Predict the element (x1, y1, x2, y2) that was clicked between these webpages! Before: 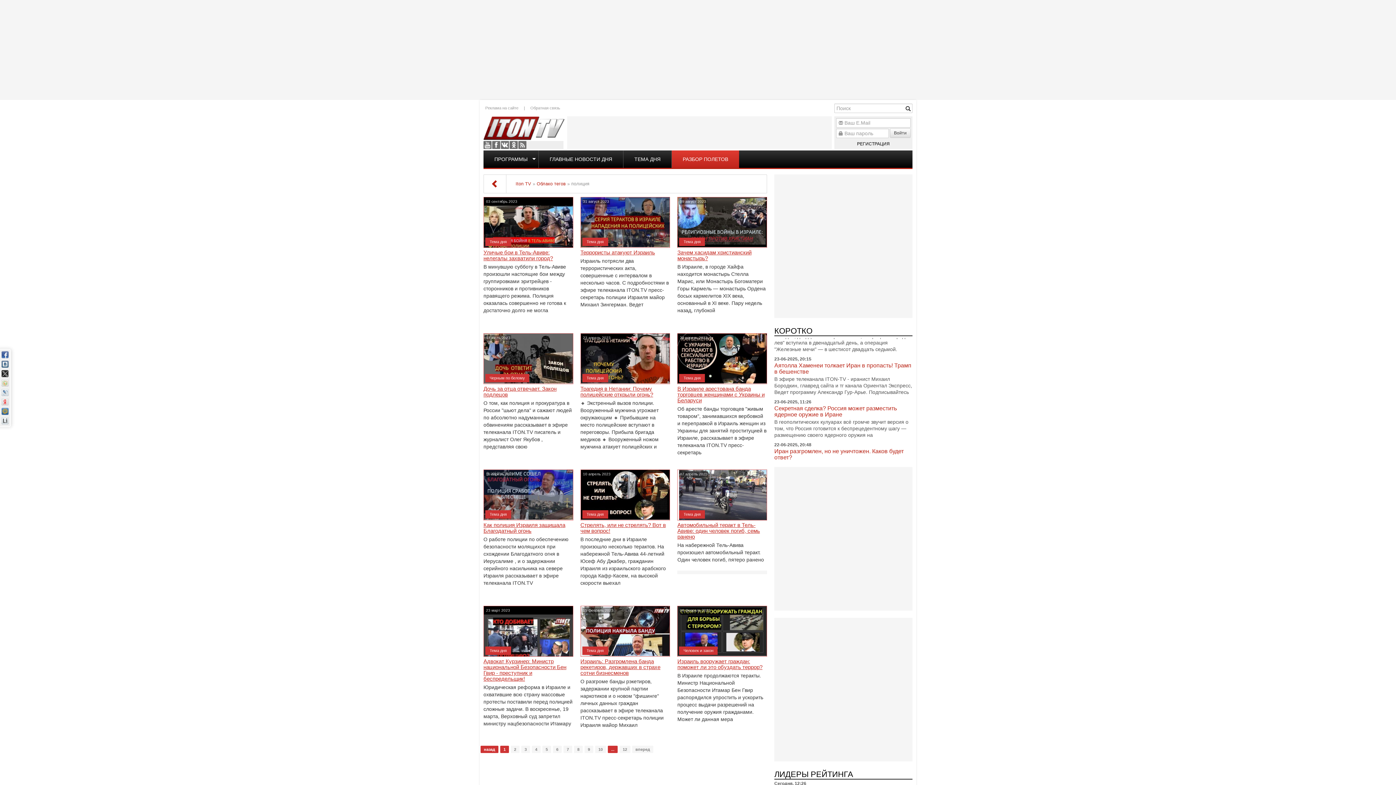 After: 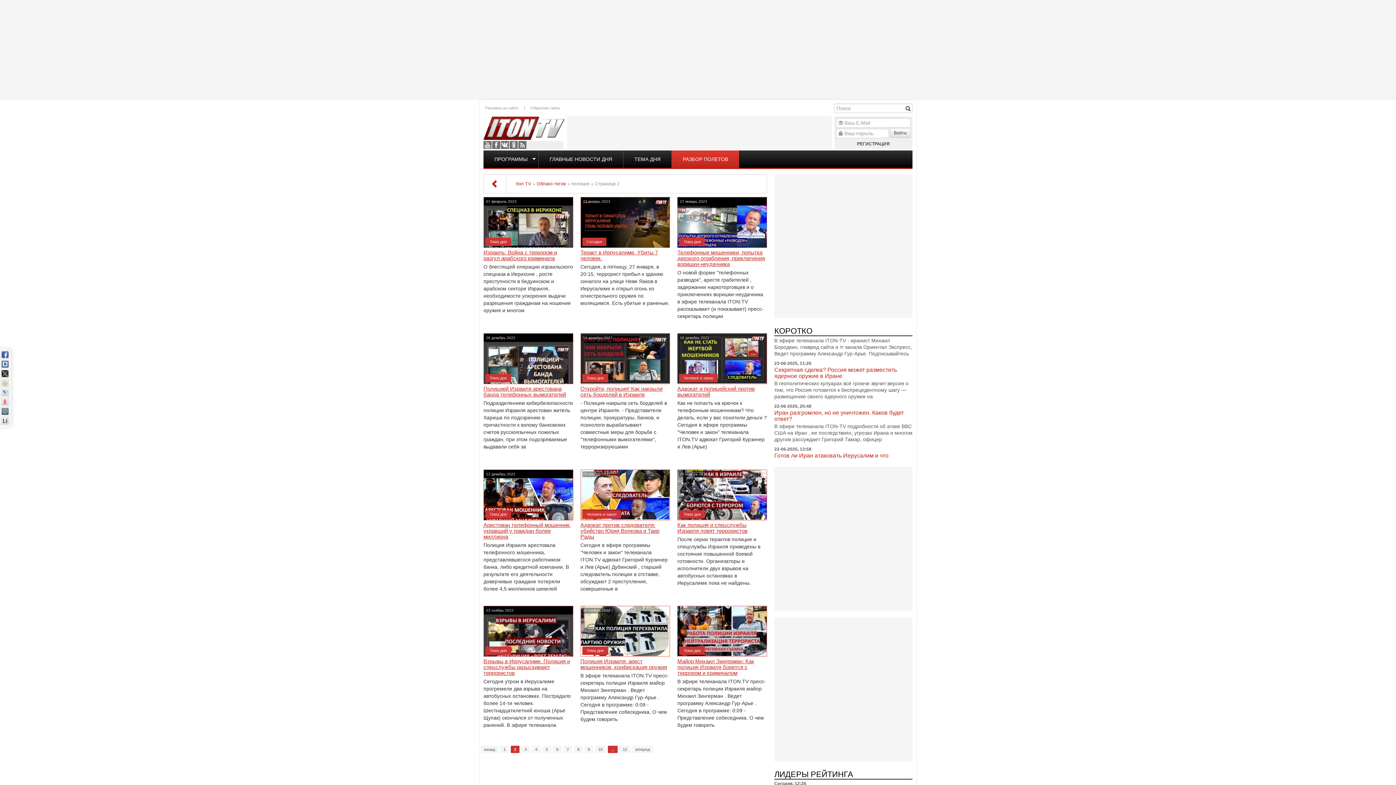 Action: bbox: (510, 746, 519, 753) label: 2